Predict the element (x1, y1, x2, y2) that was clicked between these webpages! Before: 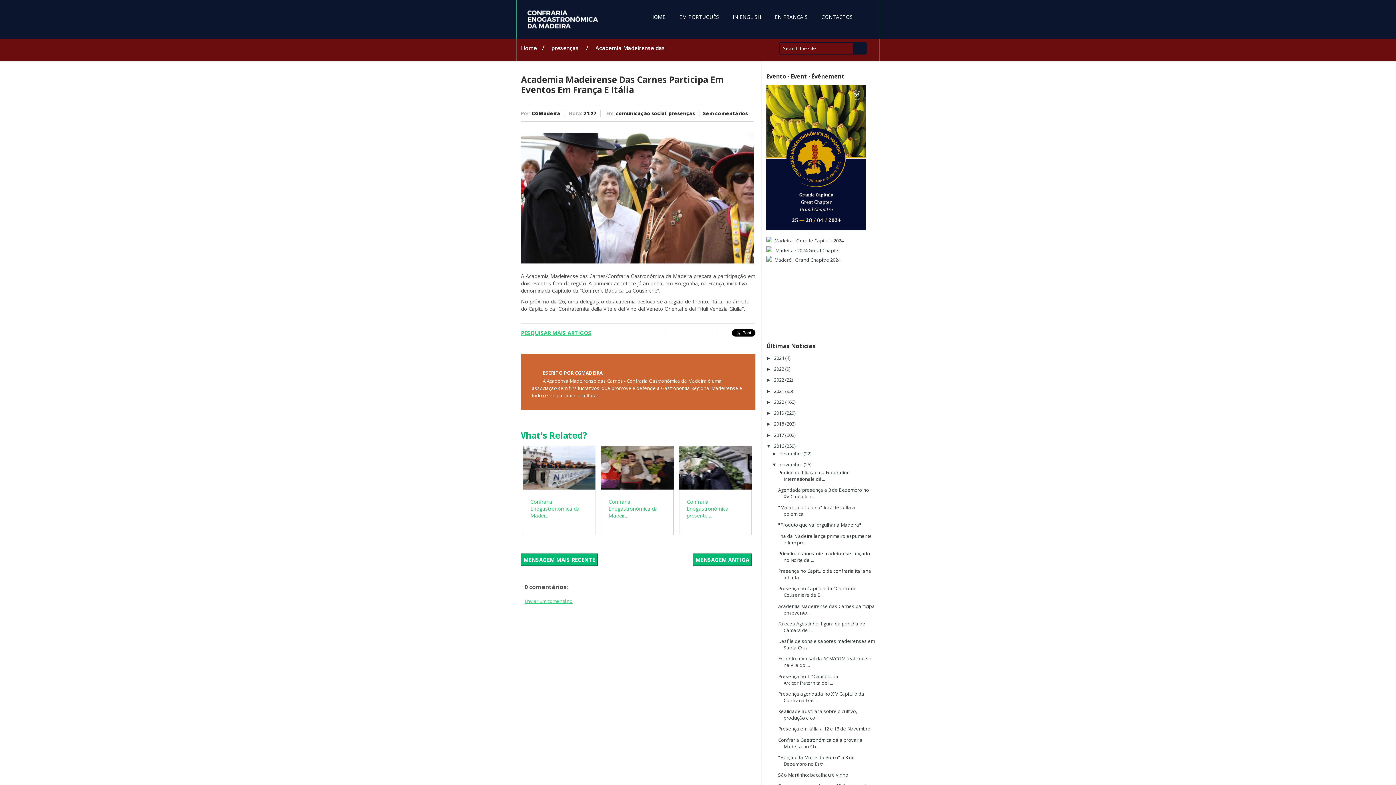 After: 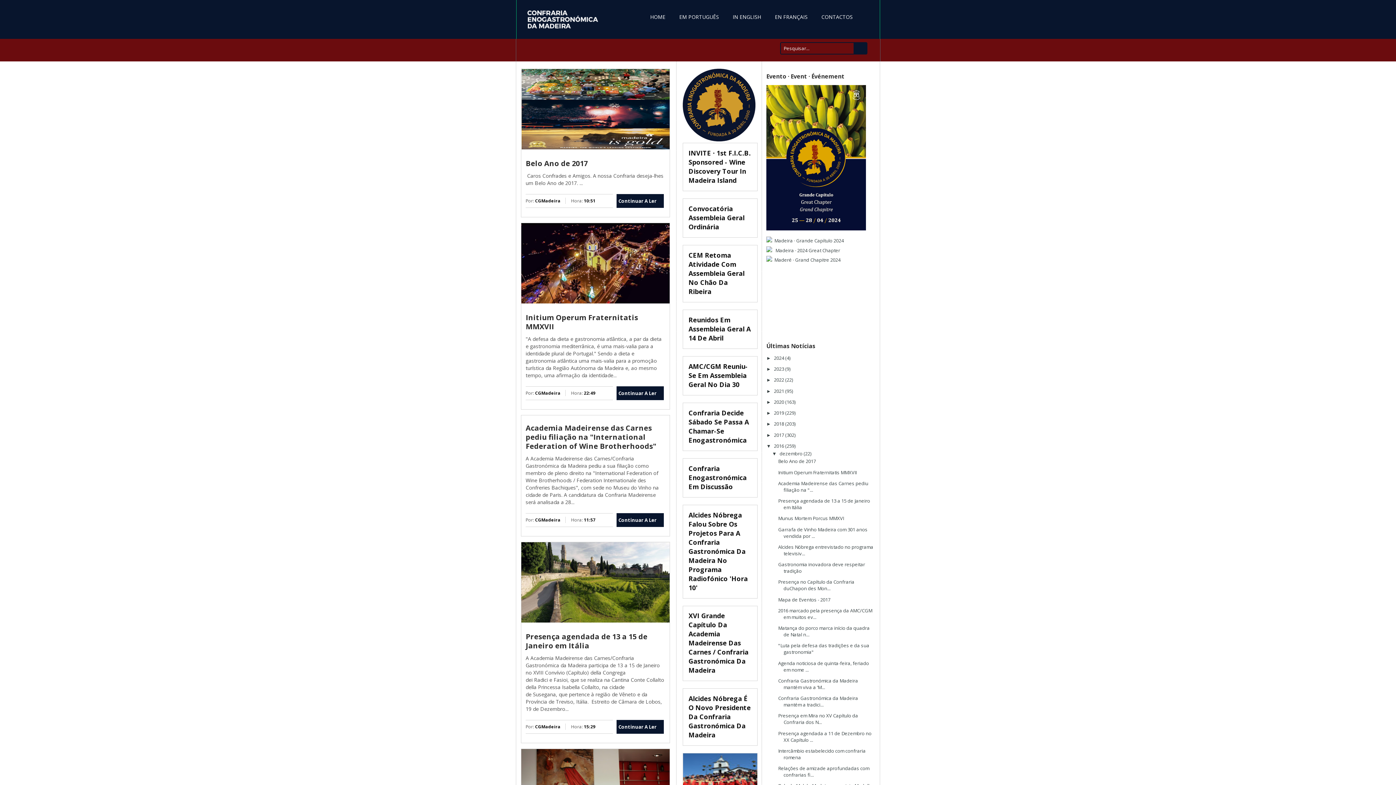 Action: label: dezembro  bbox: (779, 450, 803, 457)